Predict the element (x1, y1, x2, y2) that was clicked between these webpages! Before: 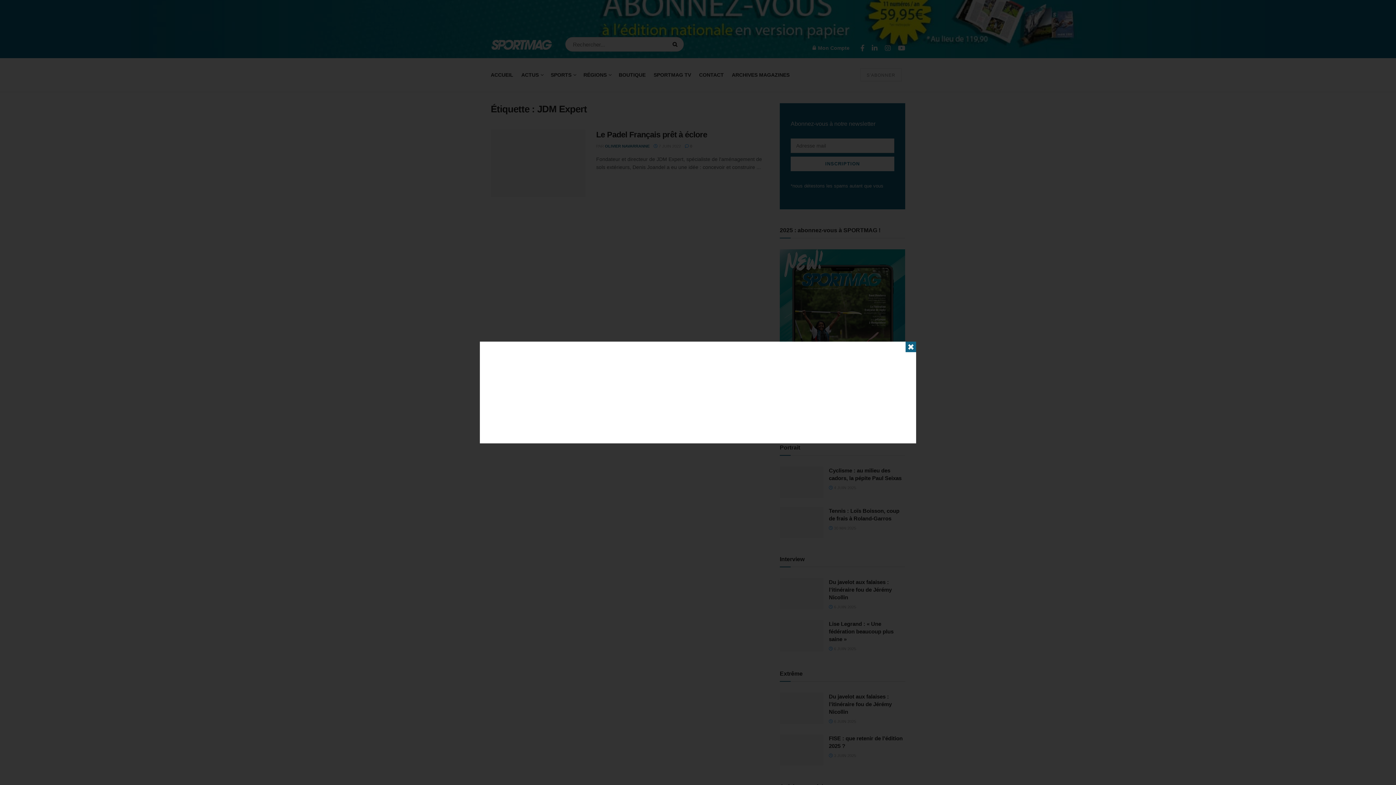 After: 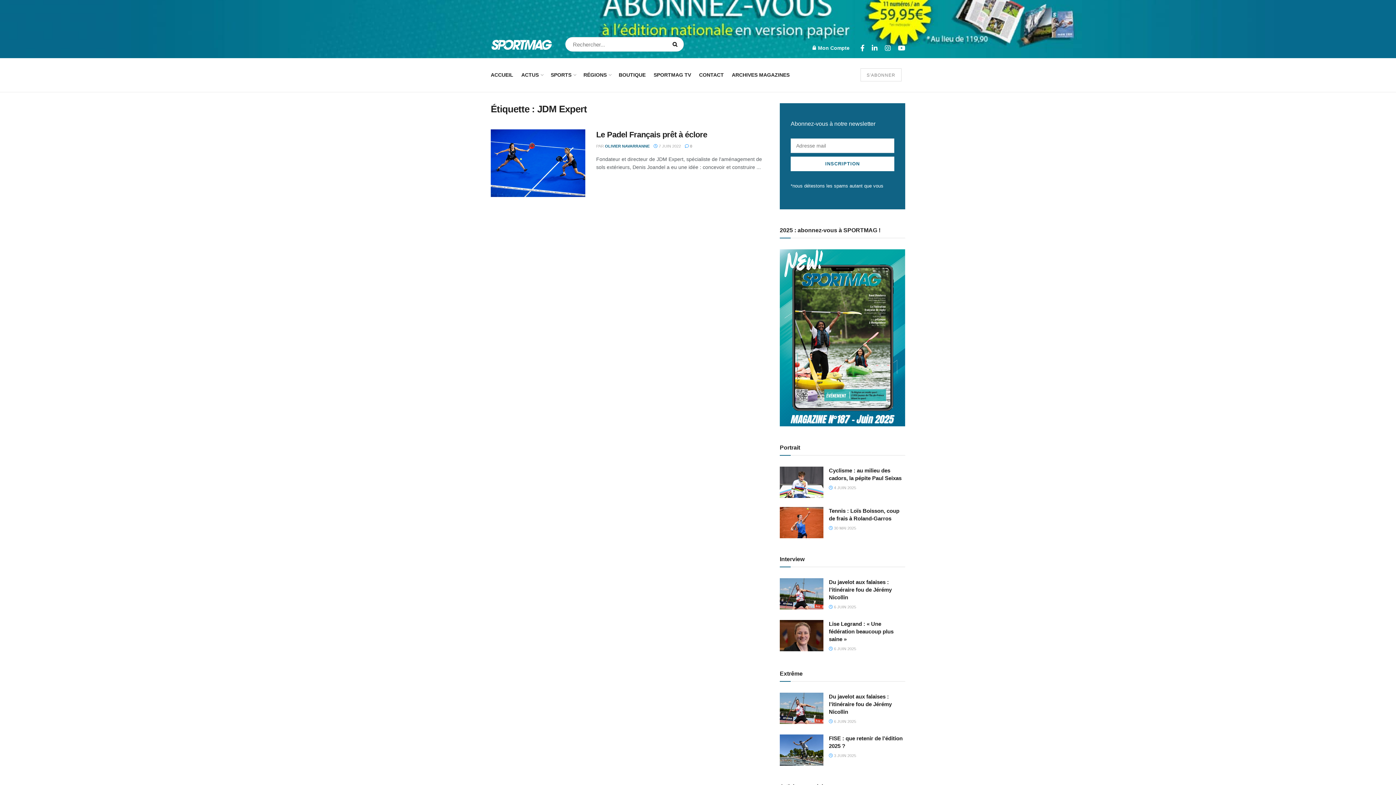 Action: bbox: (905, 341, 916, 352) label: ✖